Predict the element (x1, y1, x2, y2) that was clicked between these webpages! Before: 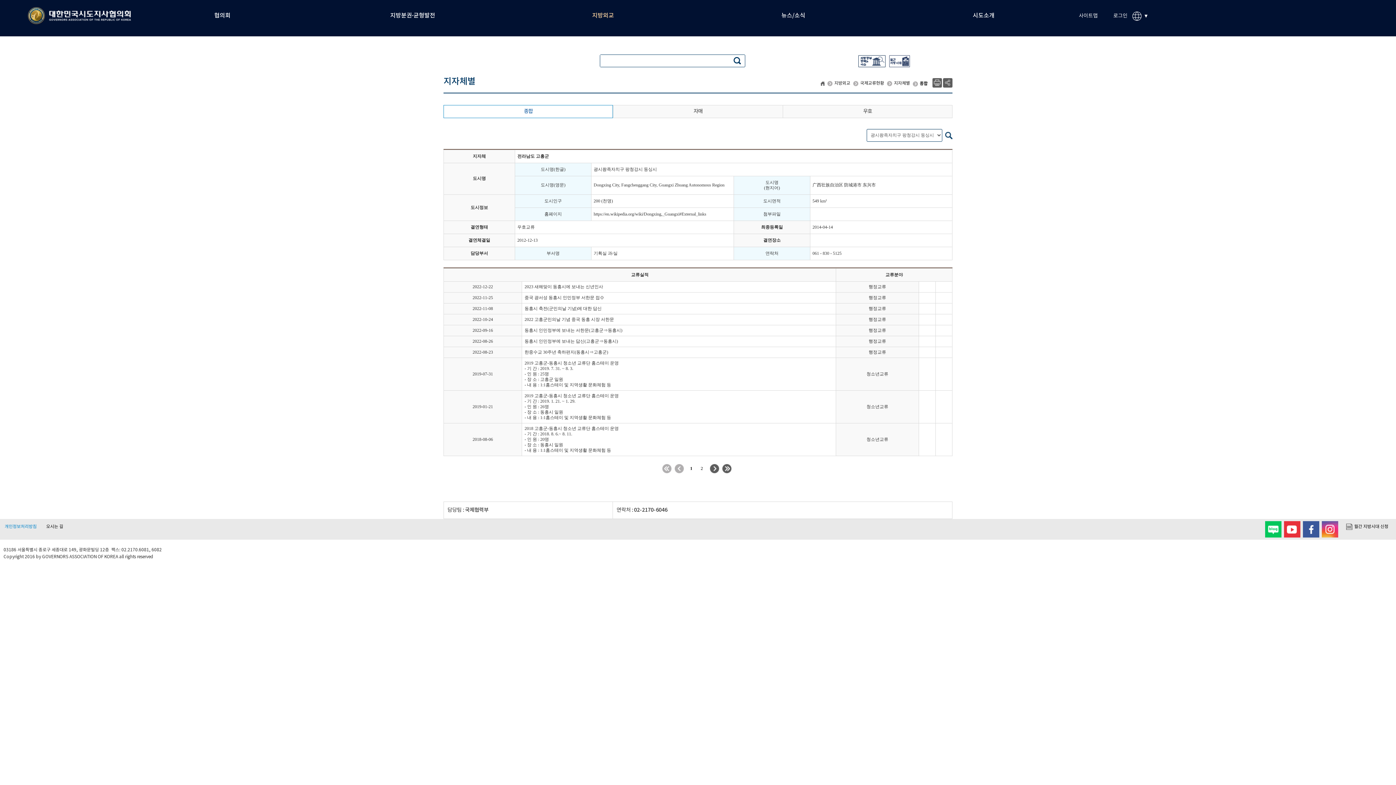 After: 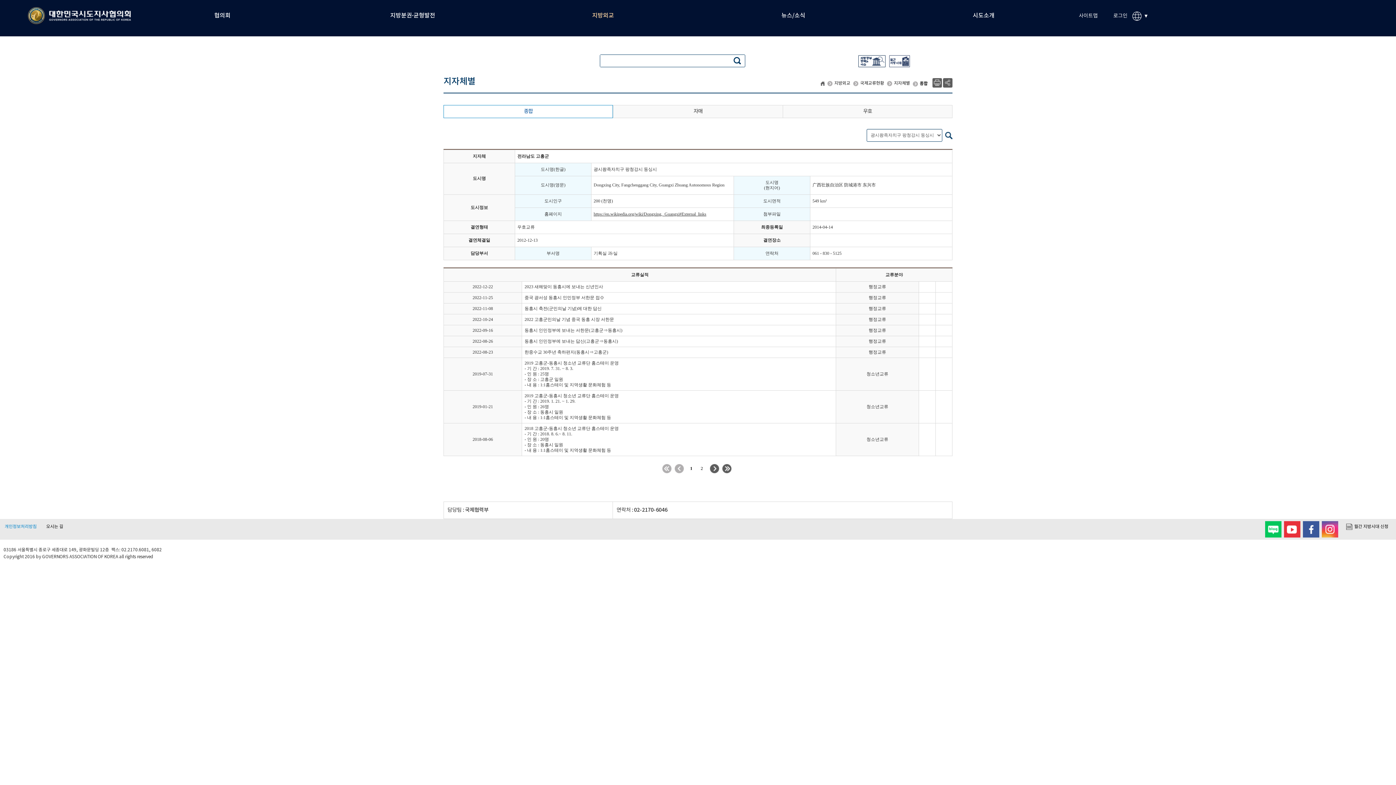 Action: label: https://en.wikipedia.org/wiki/Dongxing,_Guangxi#External_links bbox: (593, 211, 706, 216)